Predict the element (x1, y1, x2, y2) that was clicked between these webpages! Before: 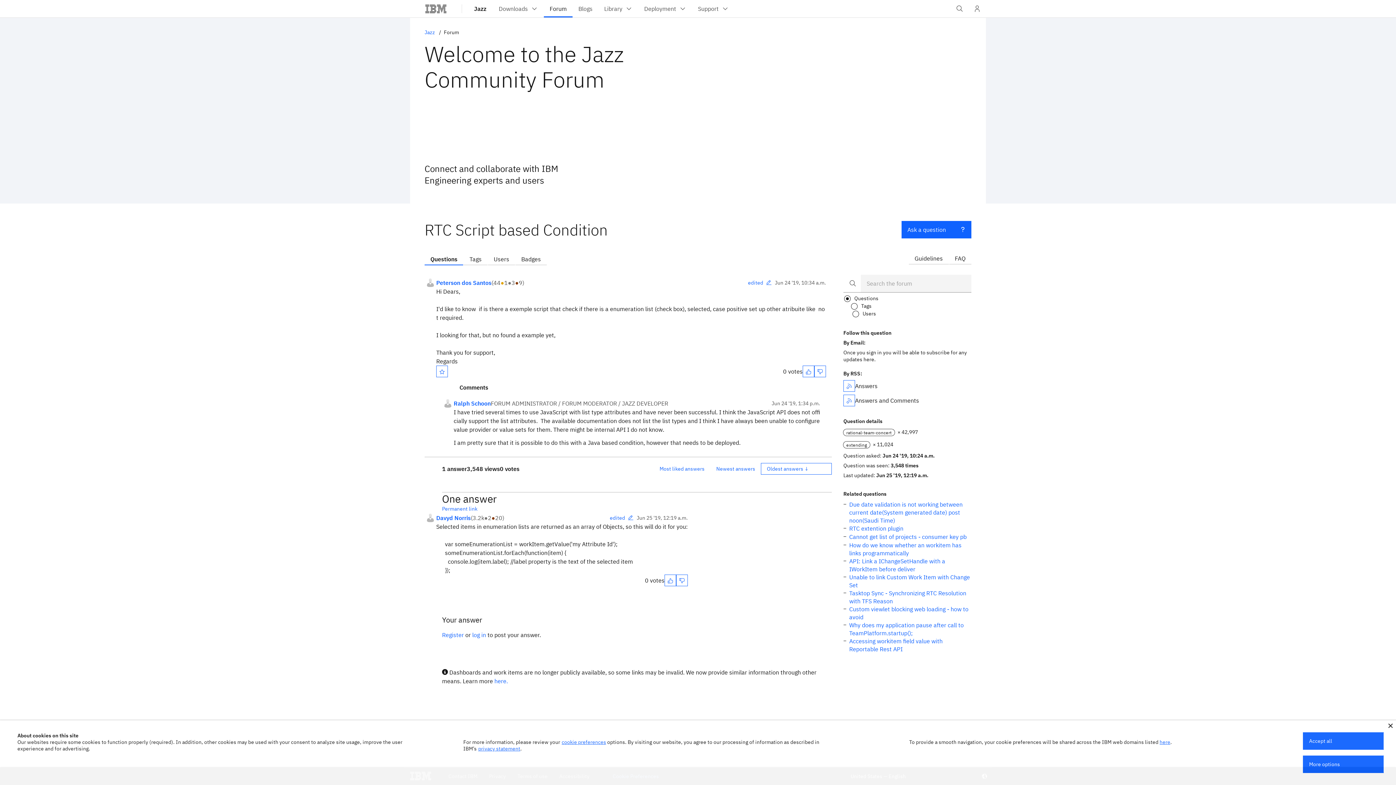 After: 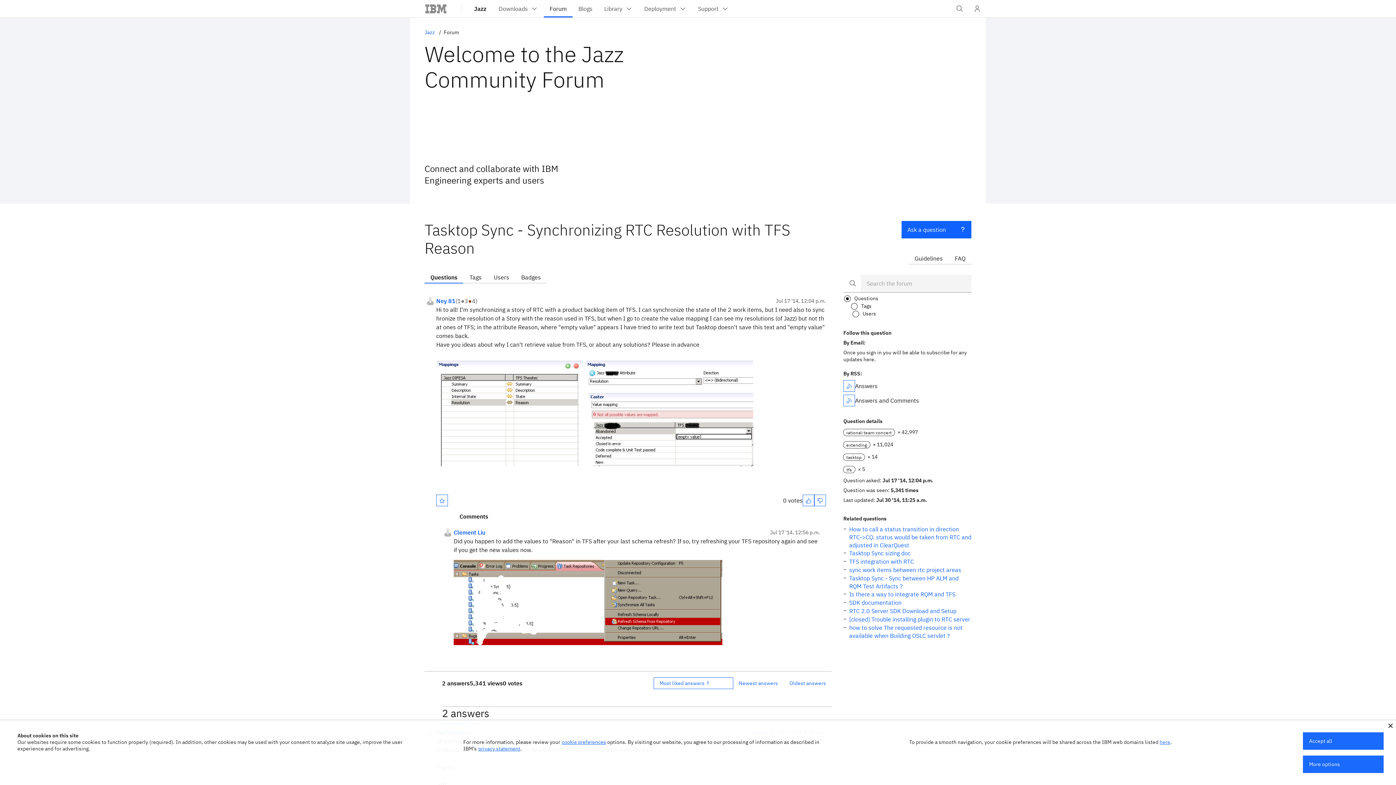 Action: bbox: (849, 589, 971, 605) label: Tasktop Sync - Synchronizing RTC Resolution with TFS Reason